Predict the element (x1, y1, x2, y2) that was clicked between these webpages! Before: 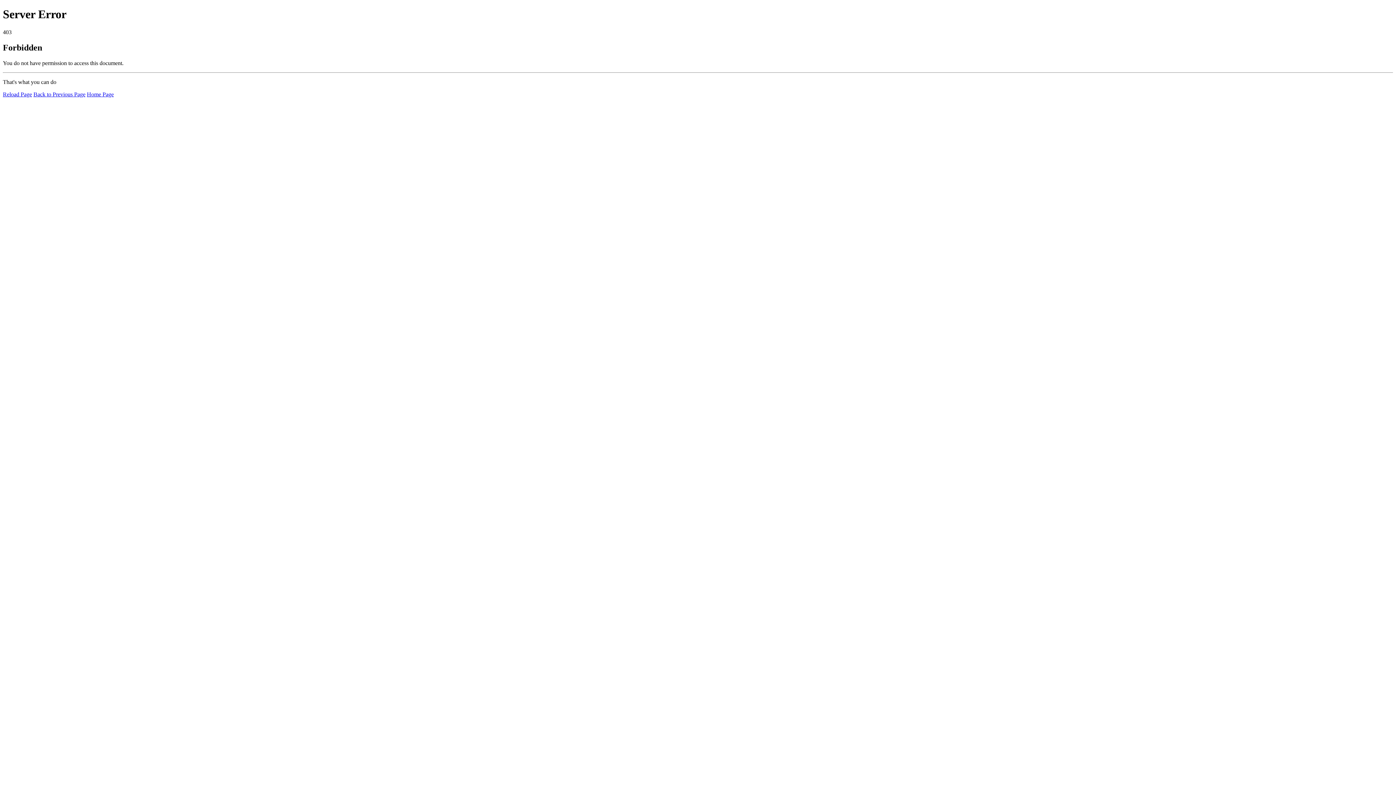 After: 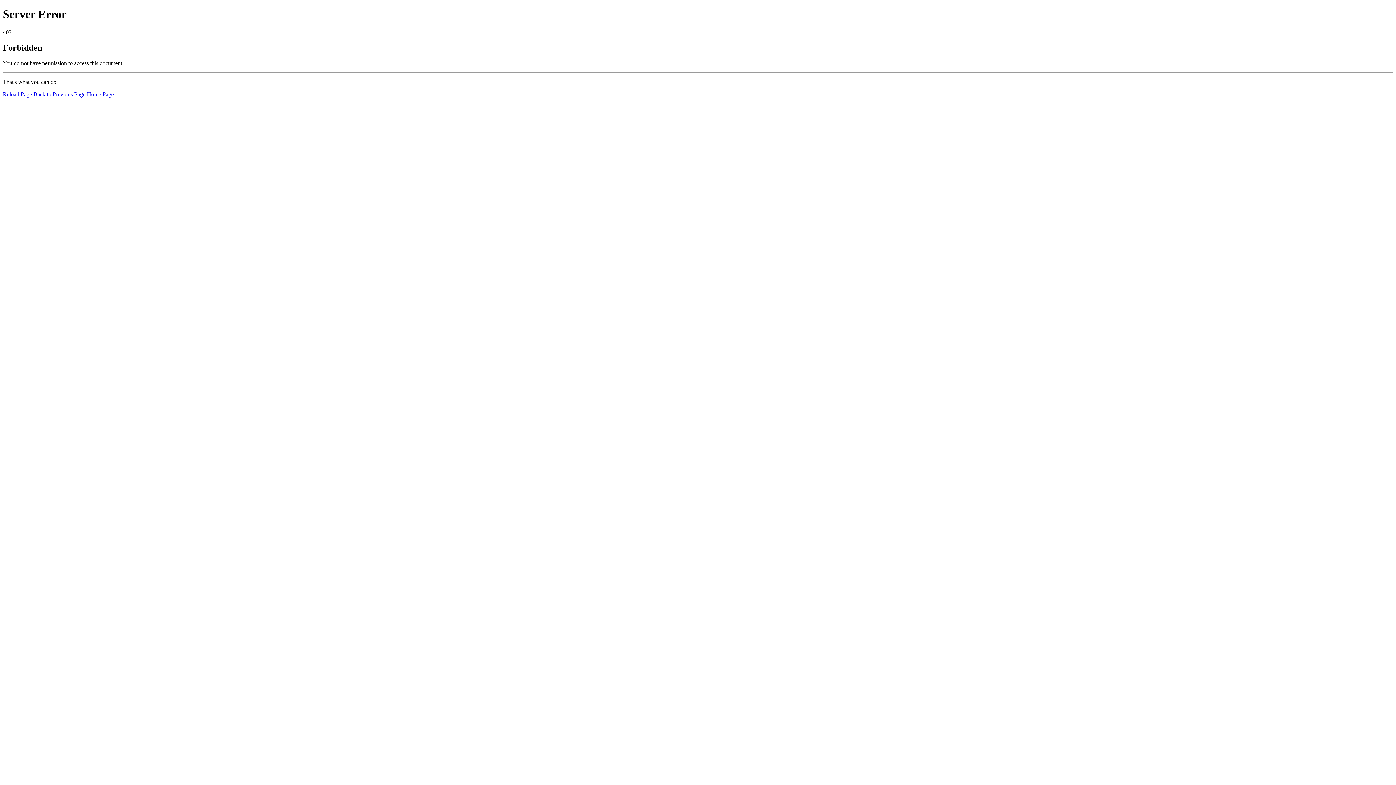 Action: bbox: (2, 91, 32, 97) label: Reload Page